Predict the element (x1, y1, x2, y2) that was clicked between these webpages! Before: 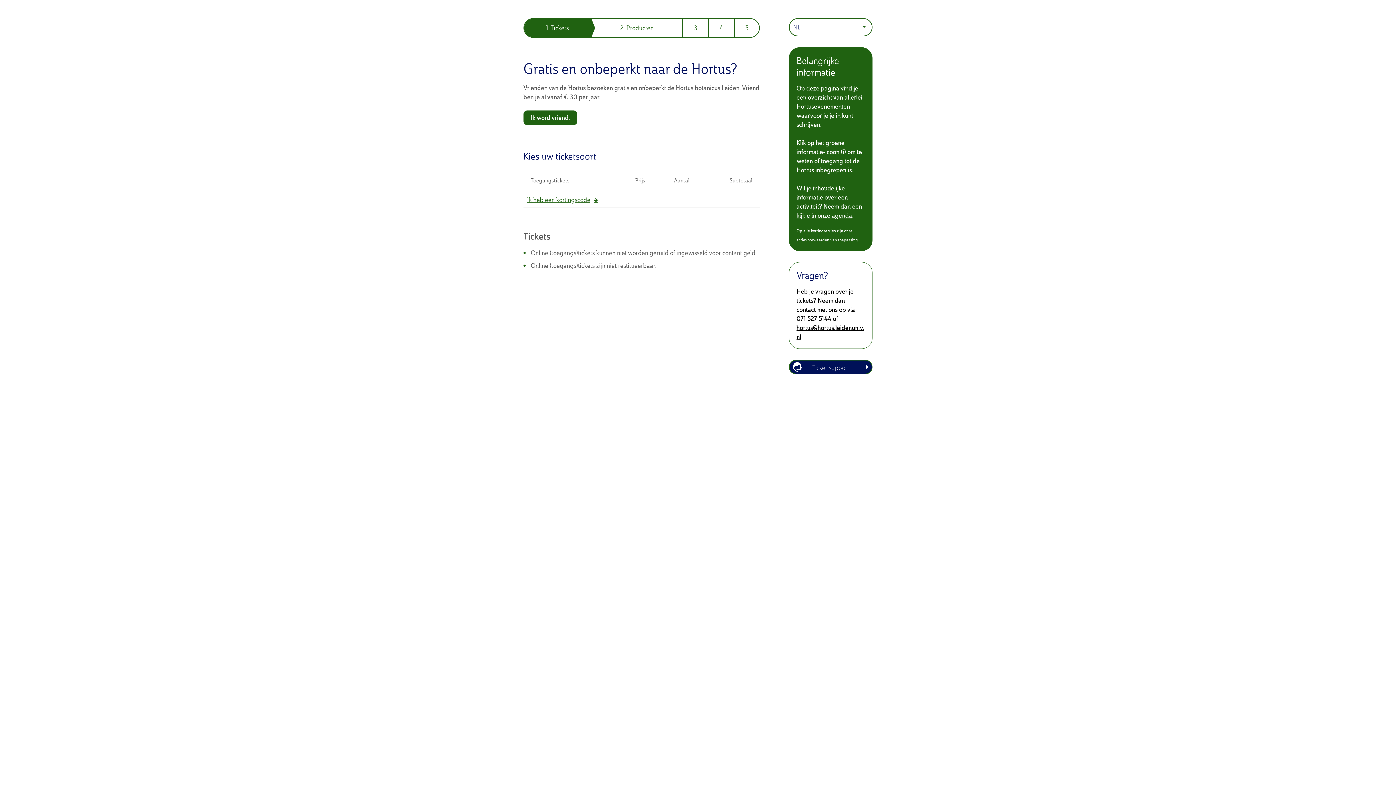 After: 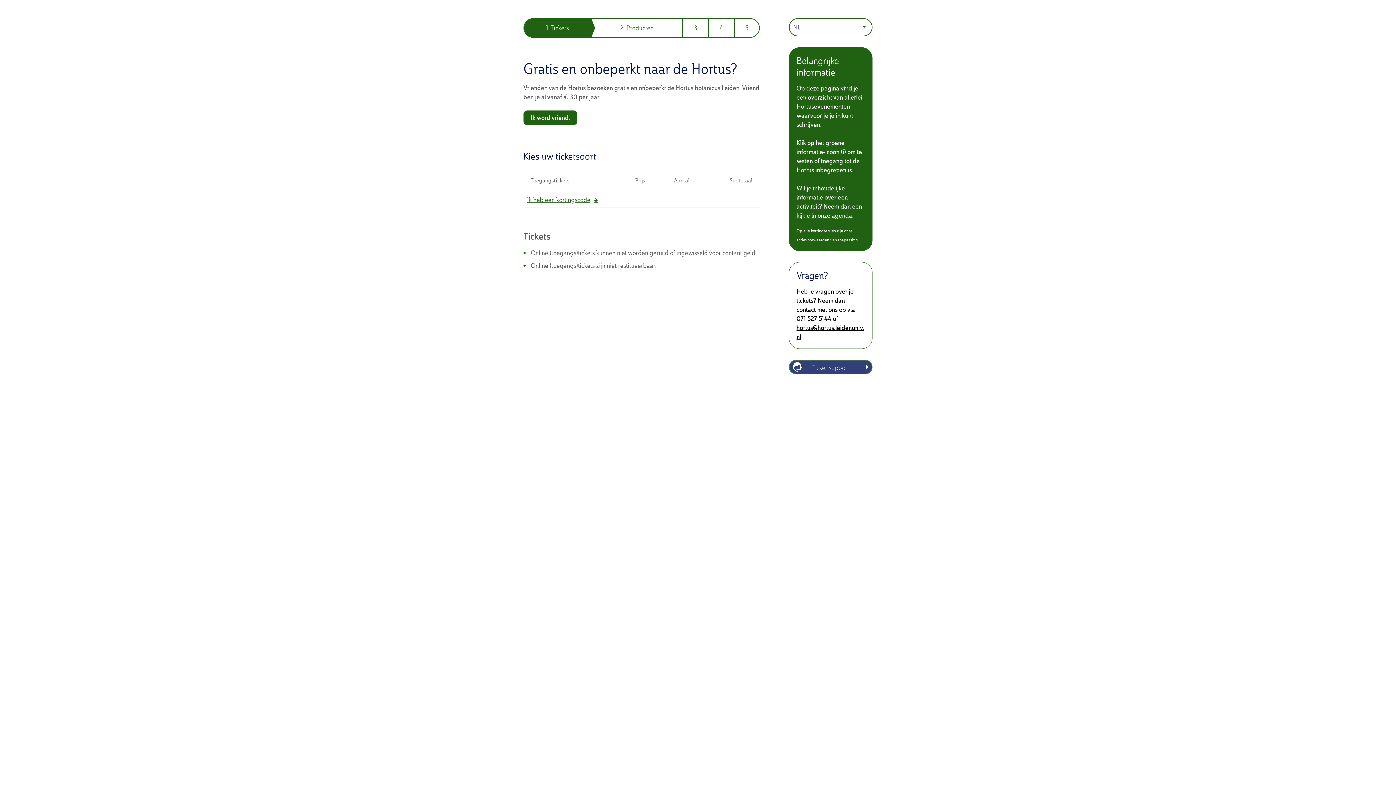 Action: label: Ticket support bbox: (789, 360, 872, 374)